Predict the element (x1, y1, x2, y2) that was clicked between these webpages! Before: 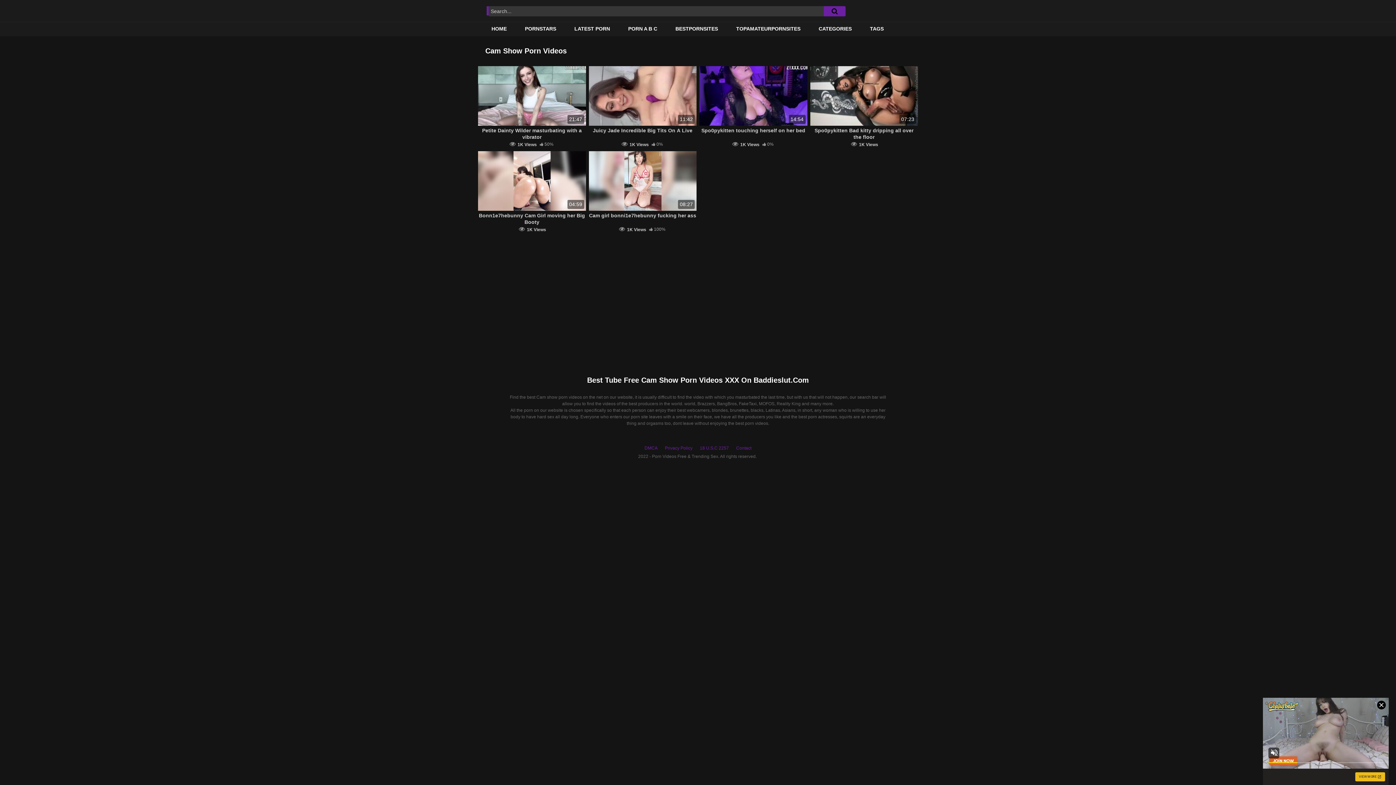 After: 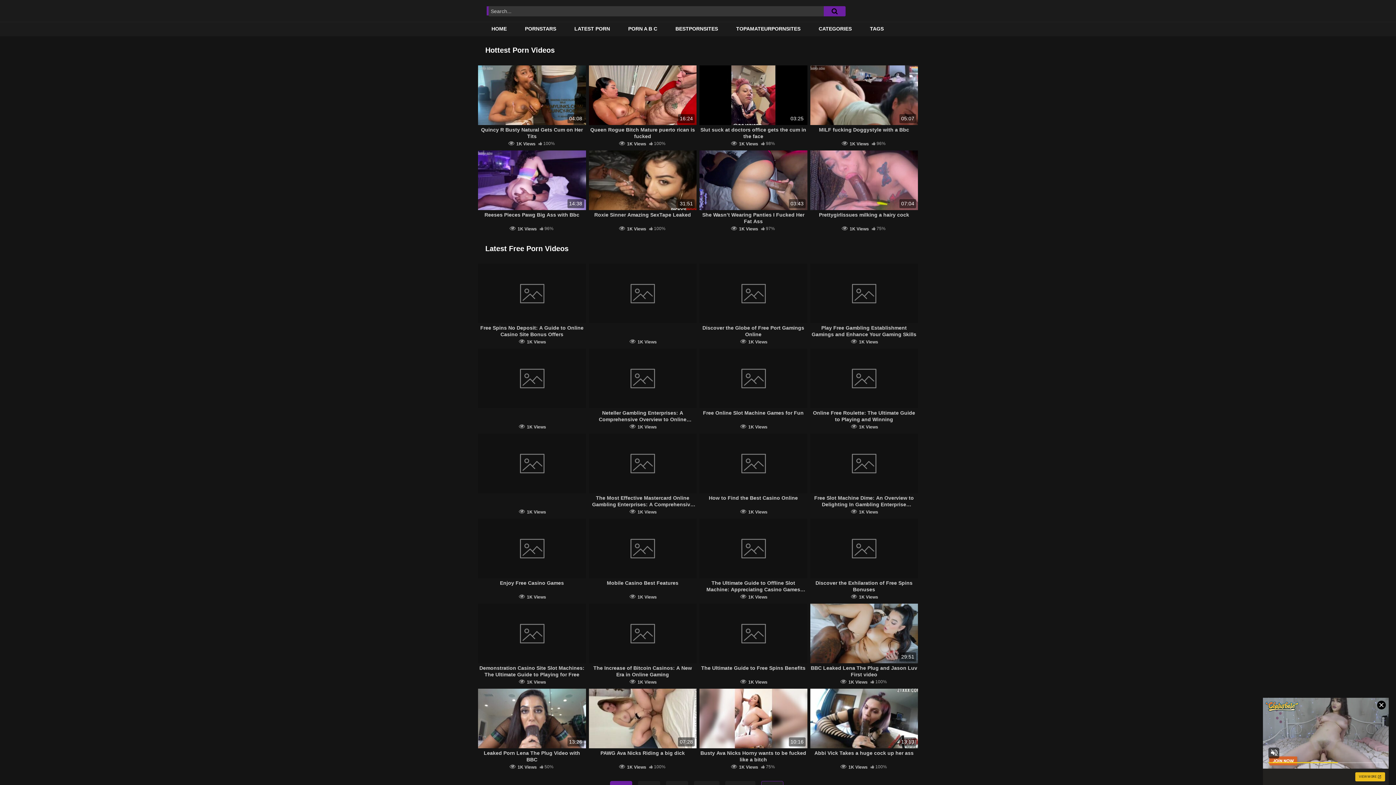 Action: bbox: (485, 22, 518, 36) label: HOME